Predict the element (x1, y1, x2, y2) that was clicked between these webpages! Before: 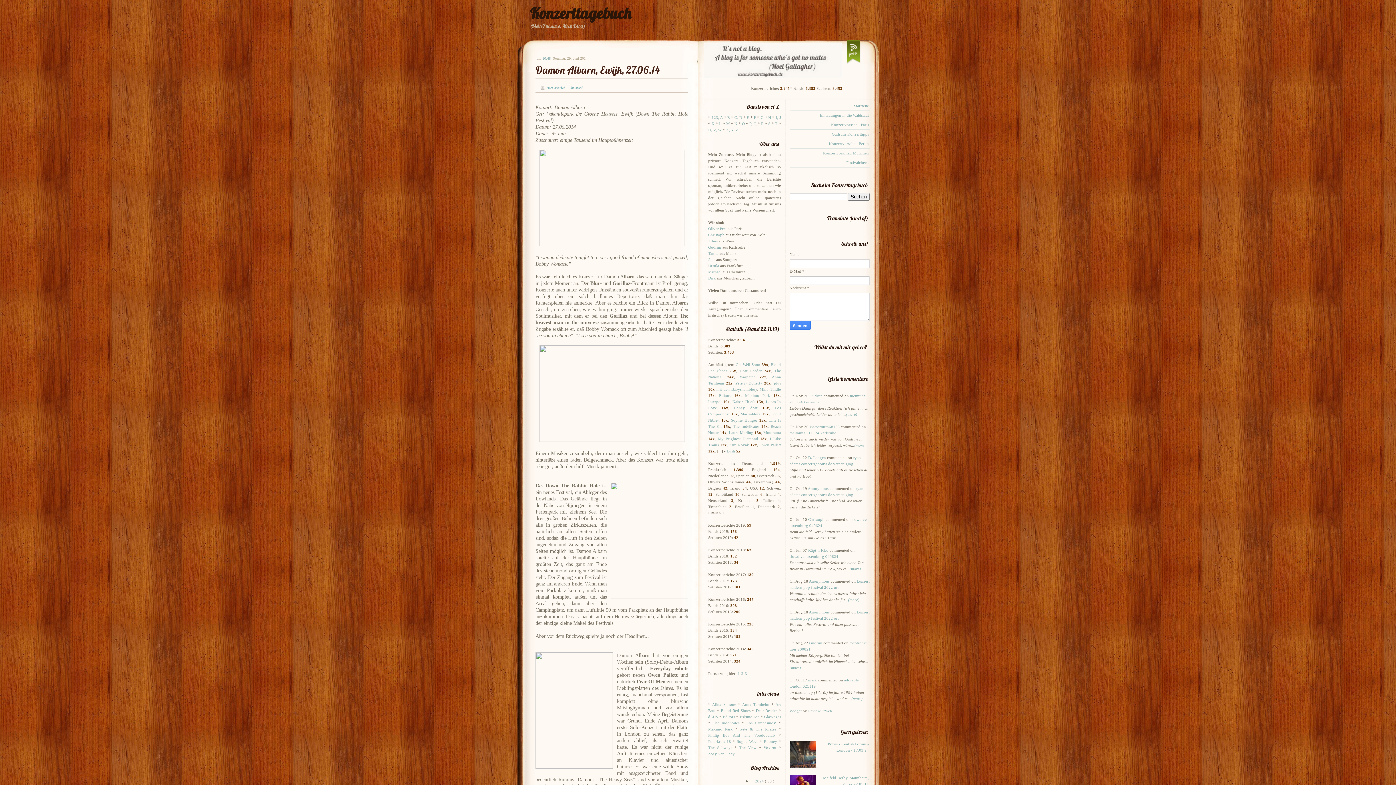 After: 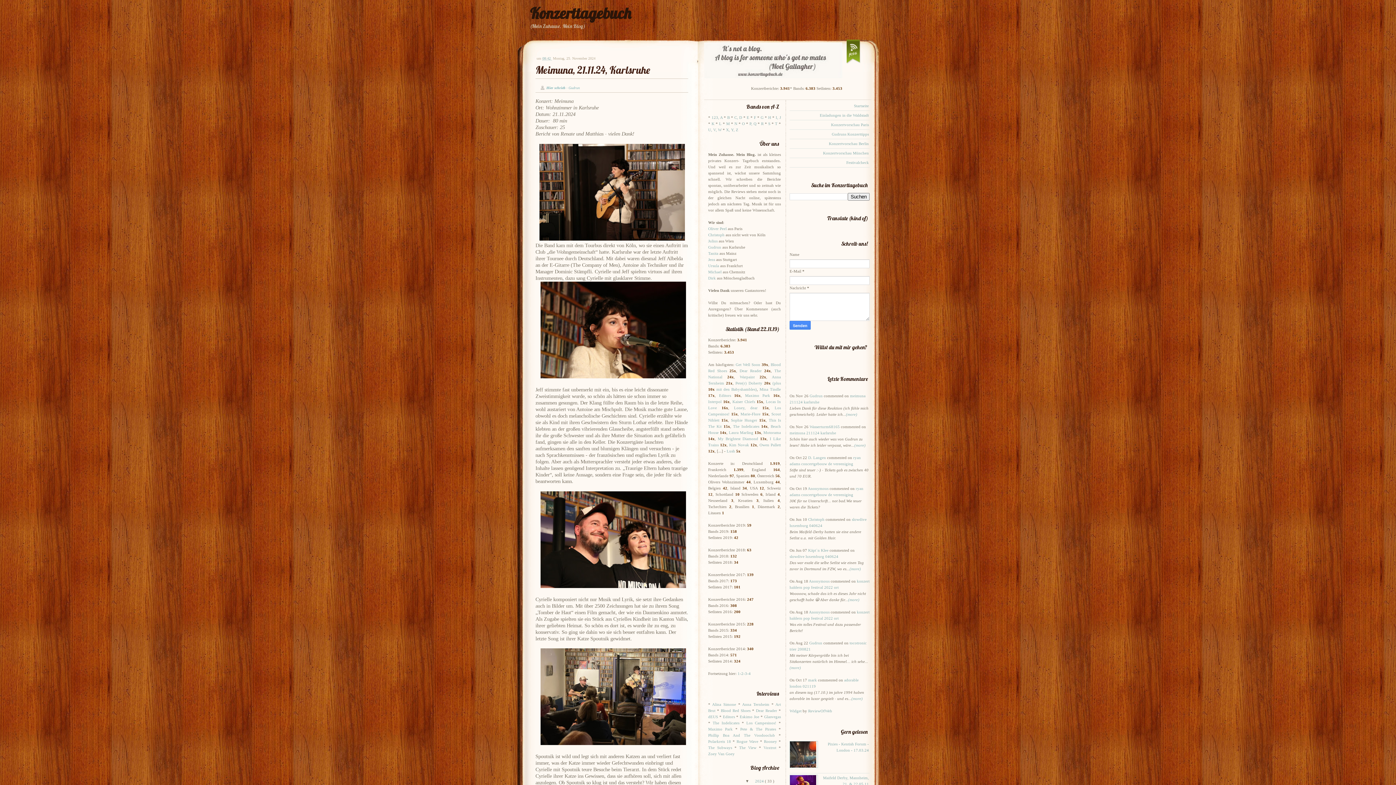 Action: bbox: (789, 430, 836, 435) label: meimuna 211124 karlsruhe